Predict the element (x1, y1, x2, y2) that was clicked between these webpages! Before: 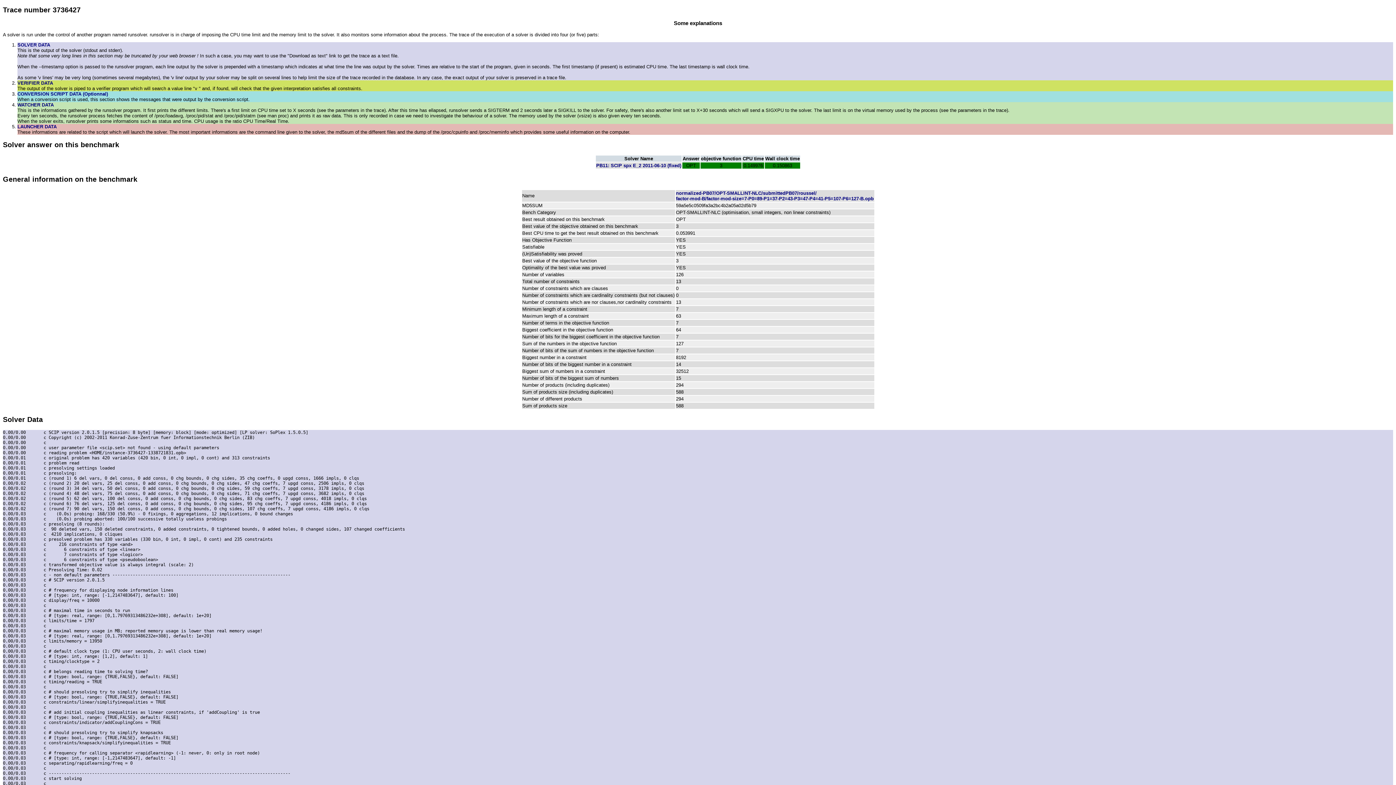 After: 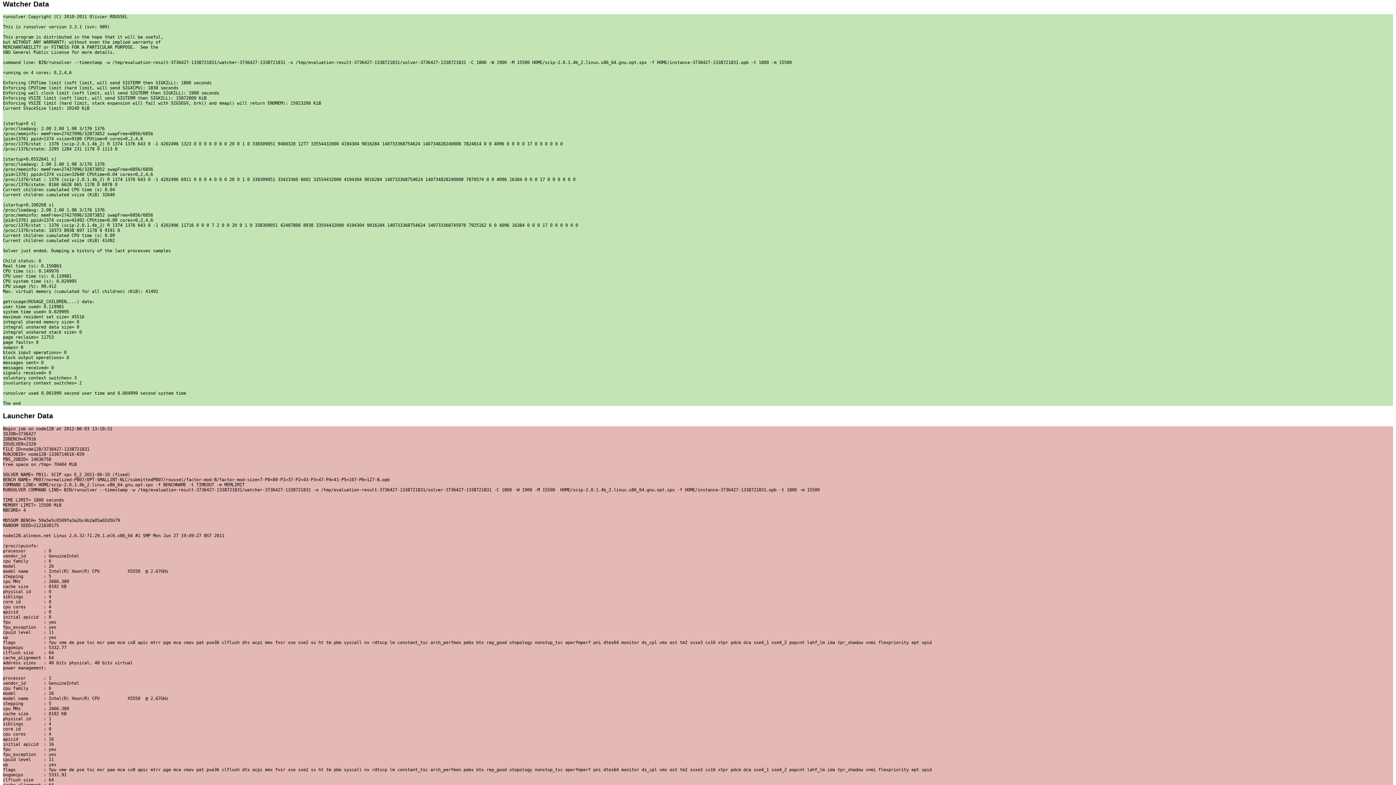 Action: bbox: (17, 102, 53, 107) label: WATCHER DATA